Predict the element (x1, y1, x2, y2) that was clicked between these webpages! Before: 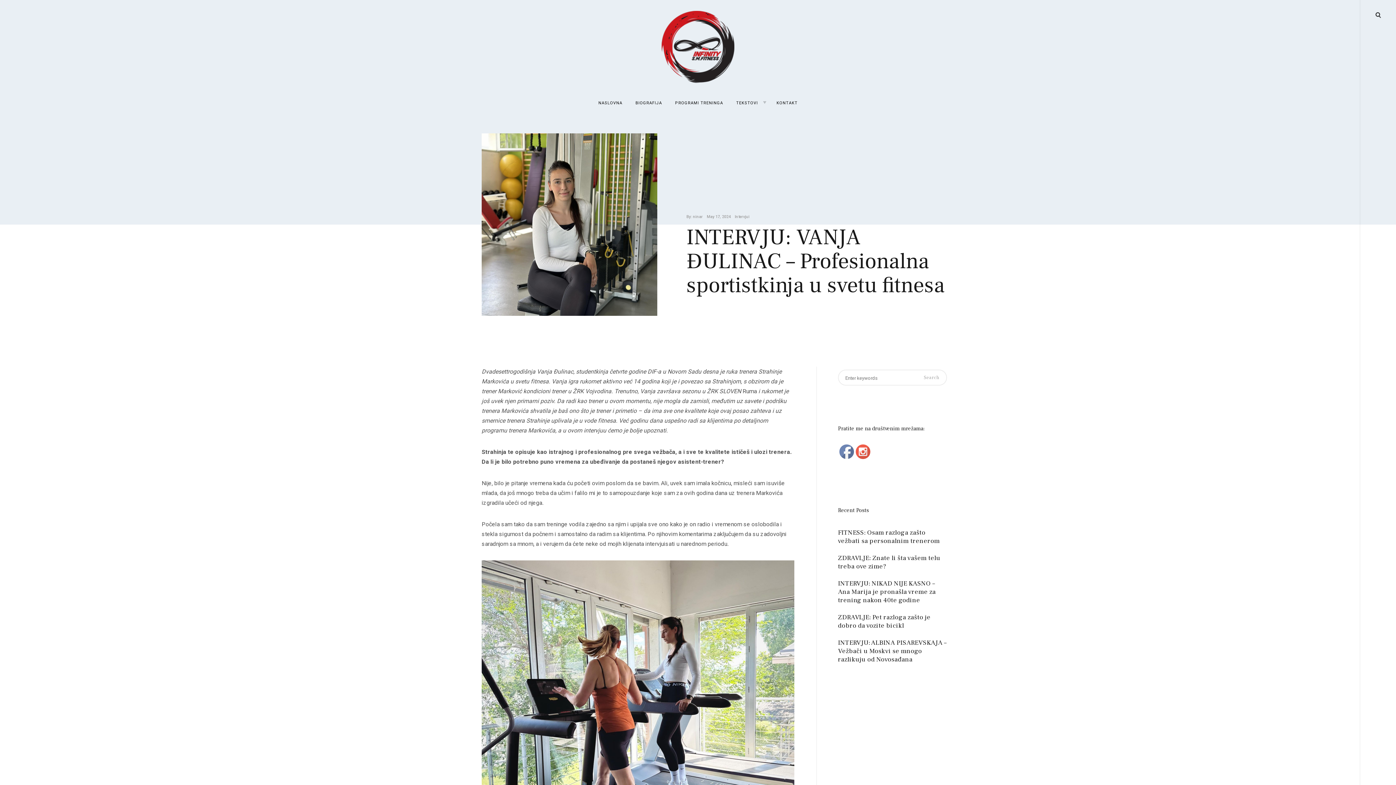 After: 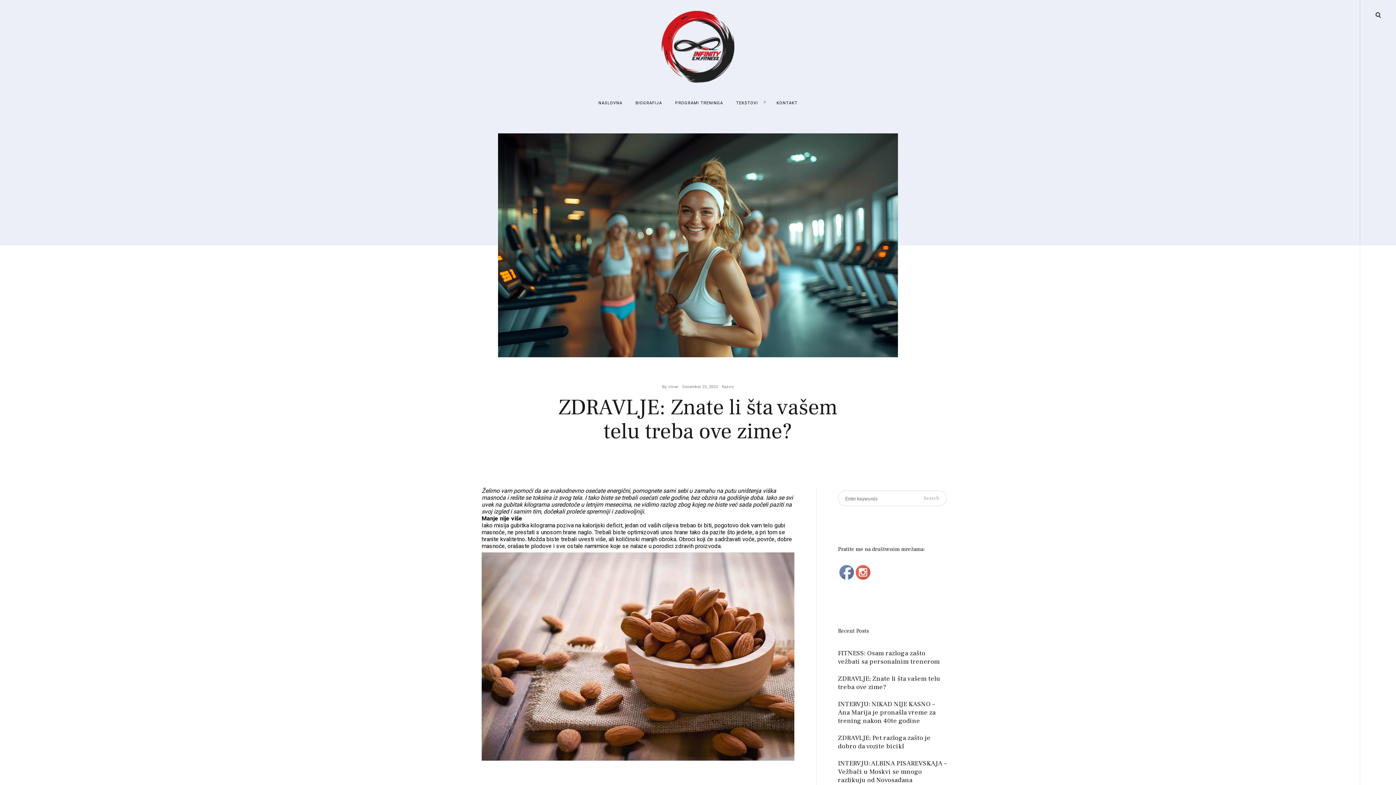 Action: bbox: (838, 554, 947, 570) label: ZDRAVLJE: Znate li šta vašem telu treba ove zime?